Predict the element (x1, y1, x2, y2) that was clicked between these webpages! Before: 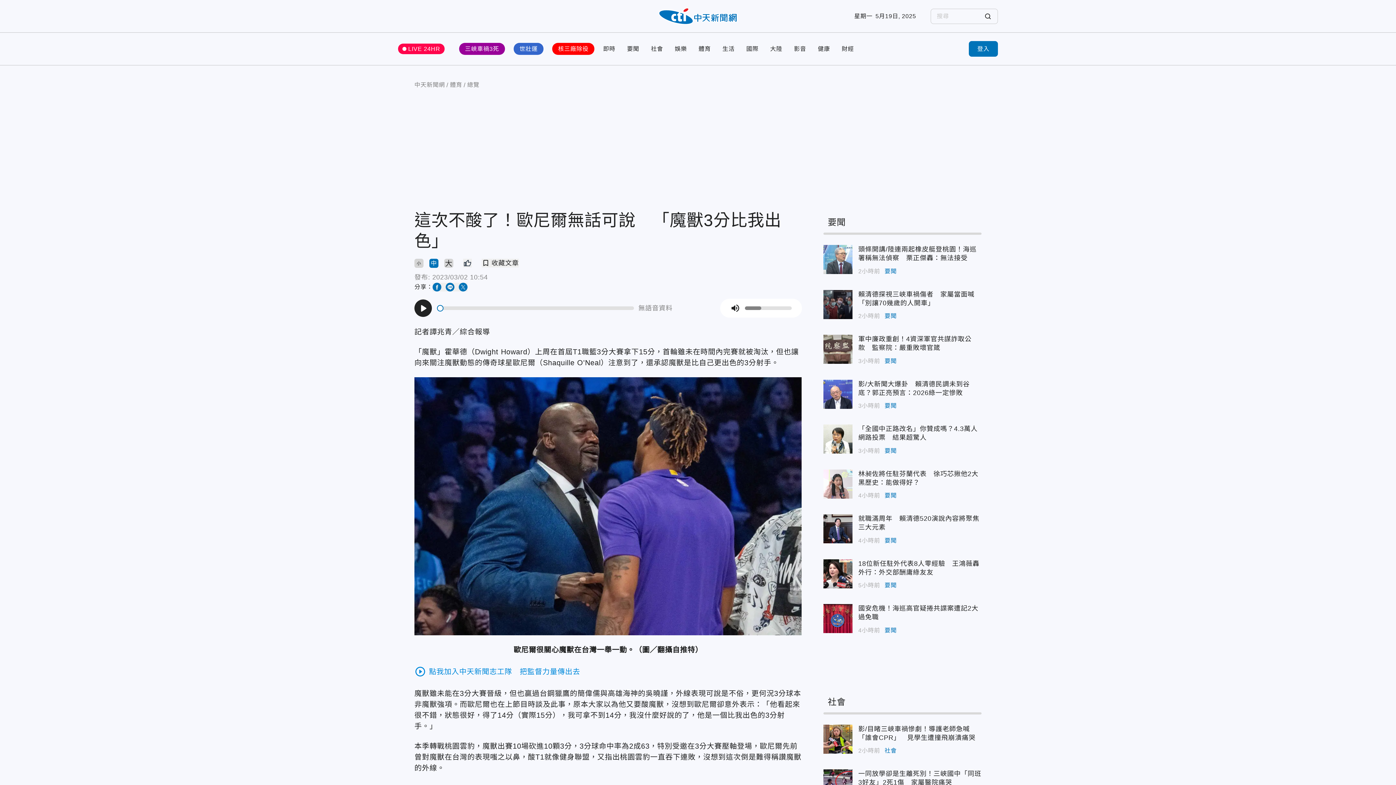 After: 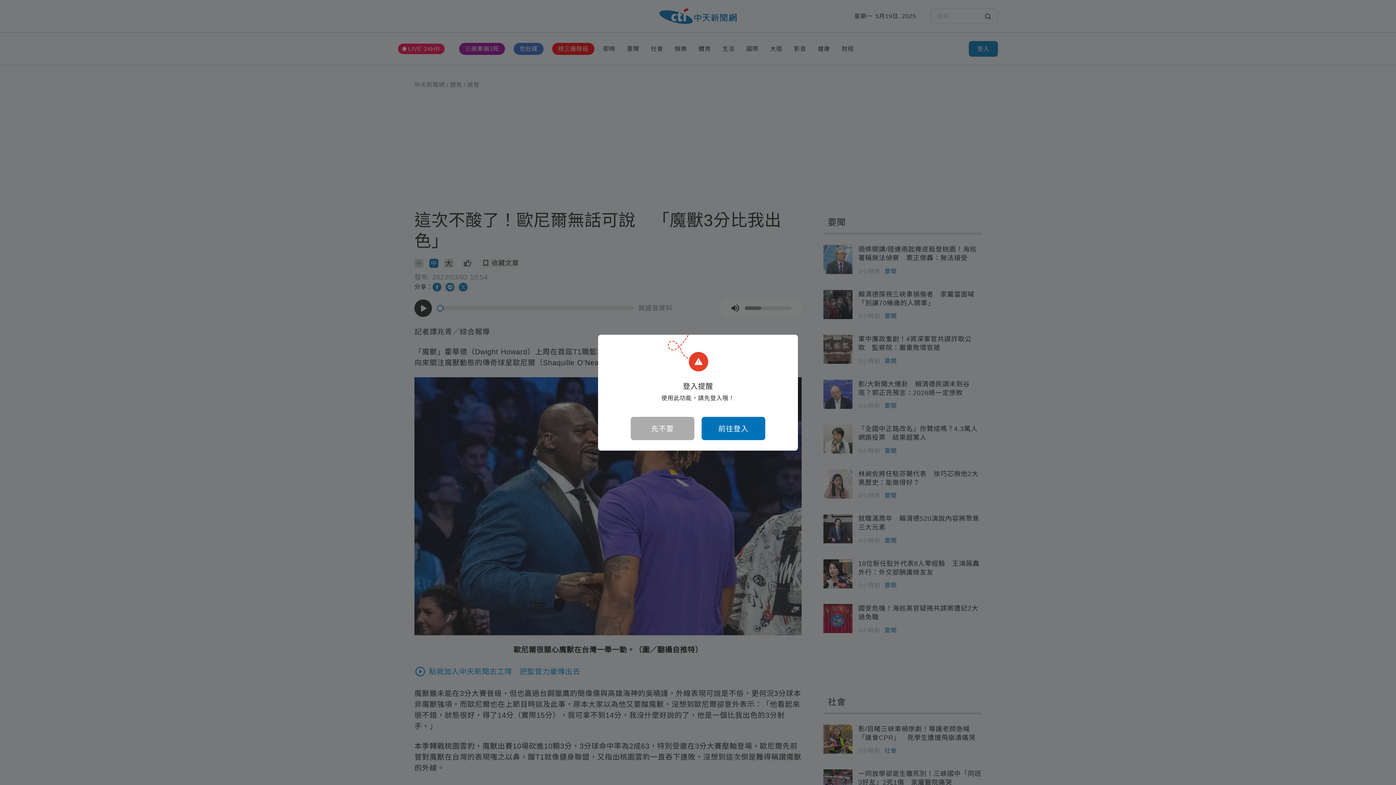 Action: bbox: (481, 258, 518, 267) label: bookmark_border
收藏文章